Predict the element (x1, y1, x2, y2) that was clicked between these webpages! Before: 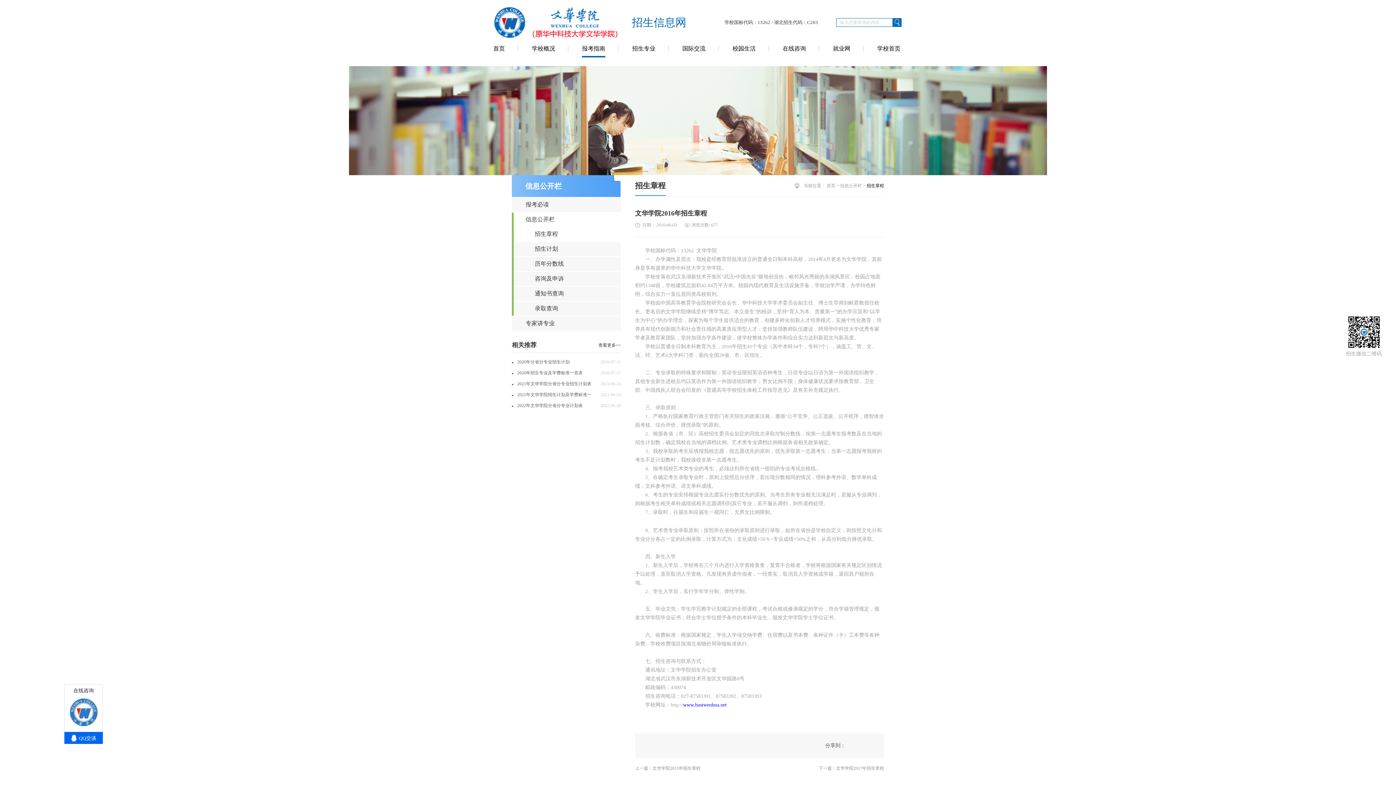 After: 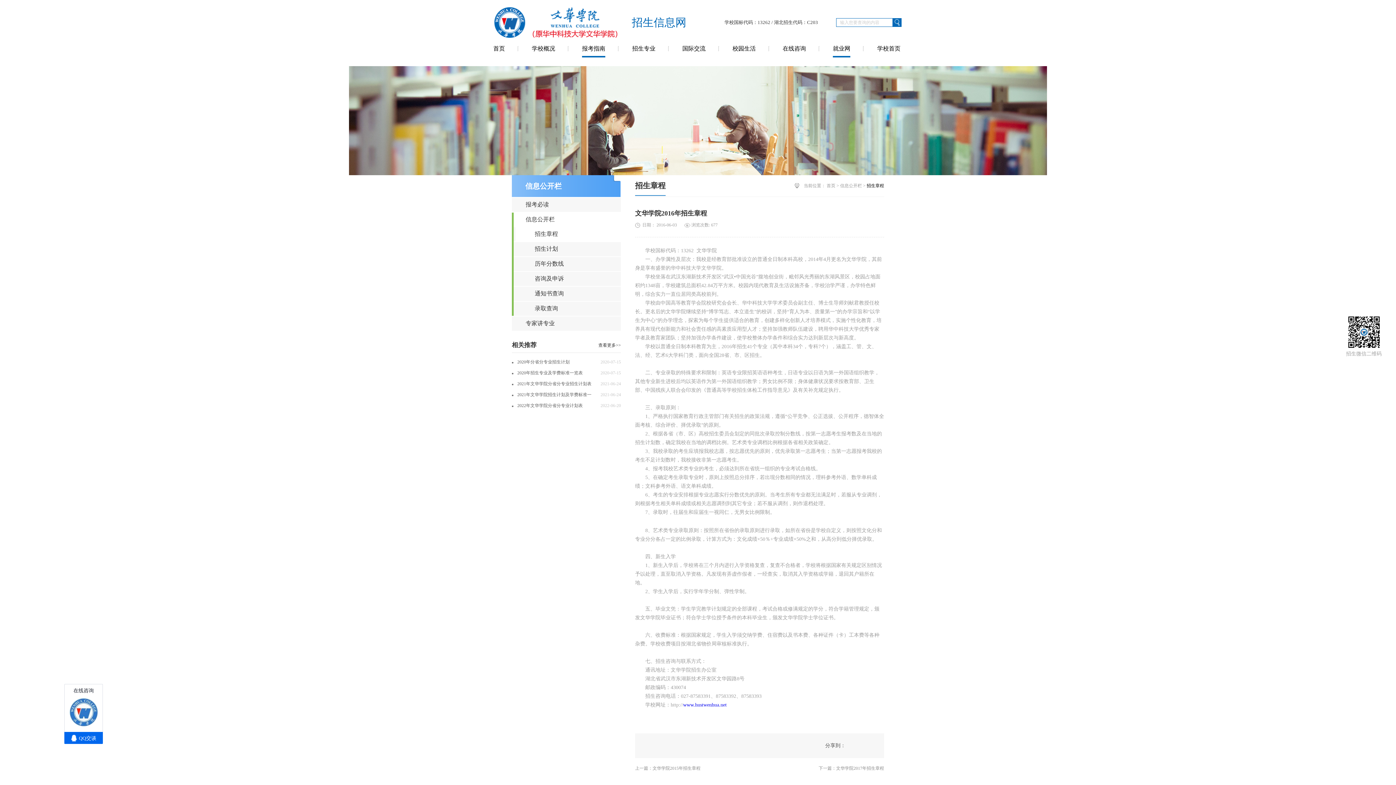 Action: label: 就业网 bbox: (833, 40, 850, 57)